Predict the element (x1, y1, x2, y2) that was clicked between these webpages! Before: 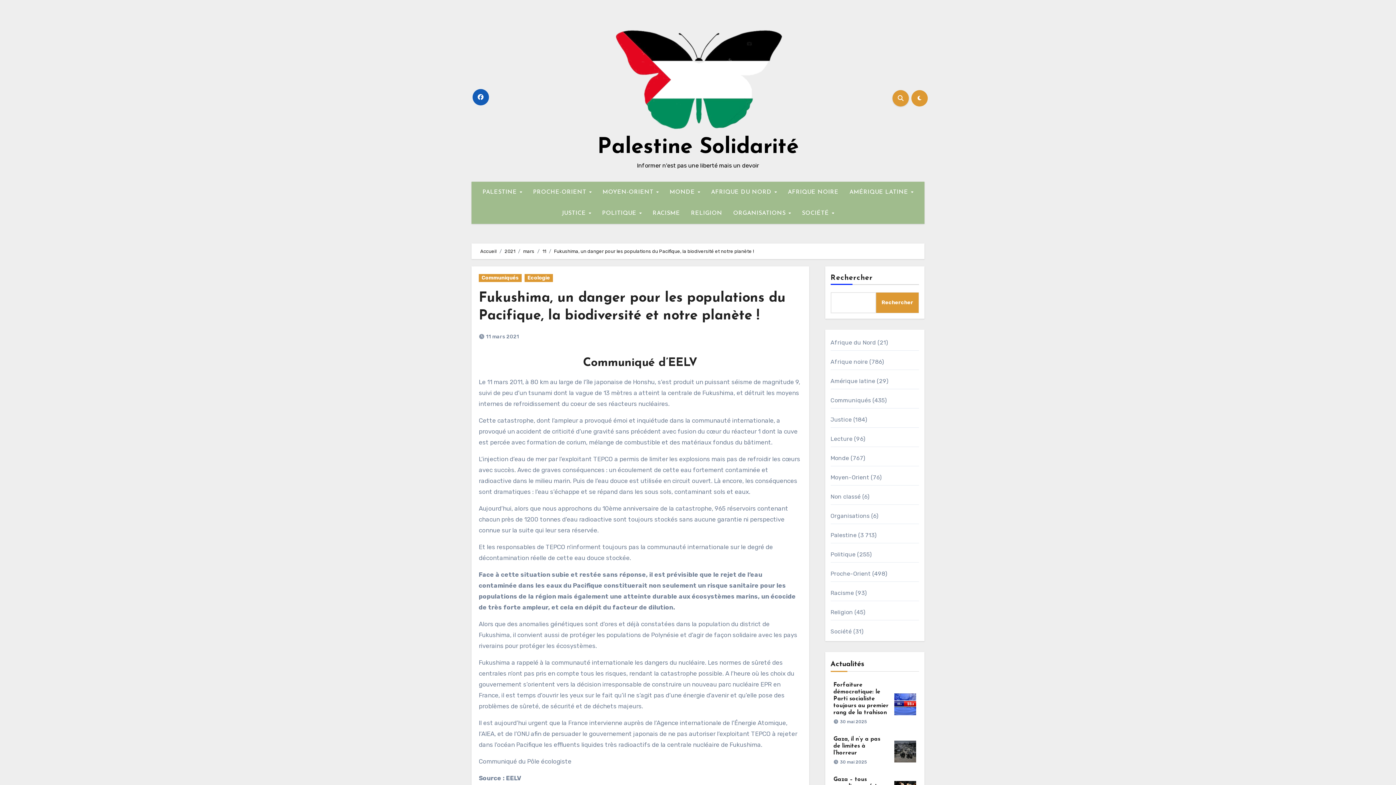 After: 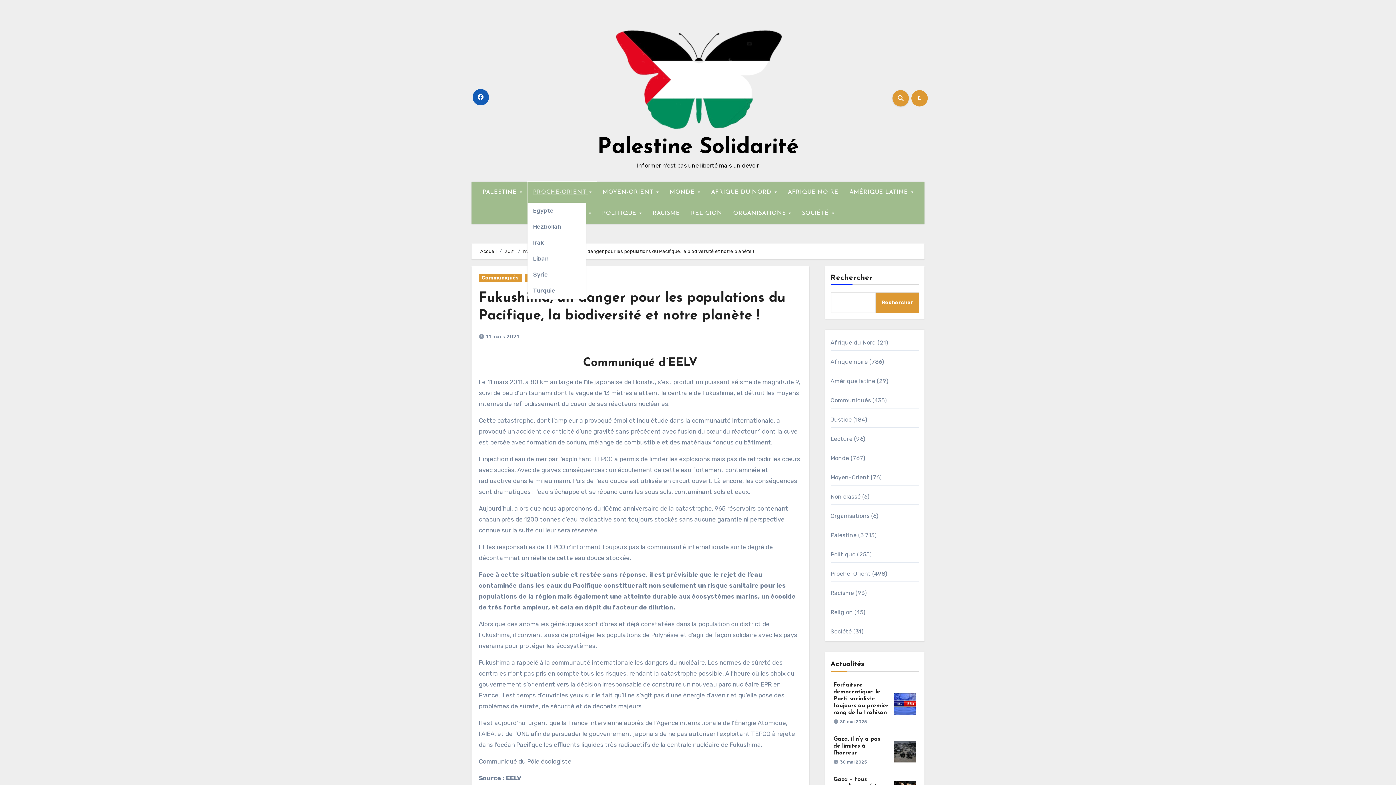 Action: bbox: (527, 181, 597, 202) label: PROCHE-ORIENT 